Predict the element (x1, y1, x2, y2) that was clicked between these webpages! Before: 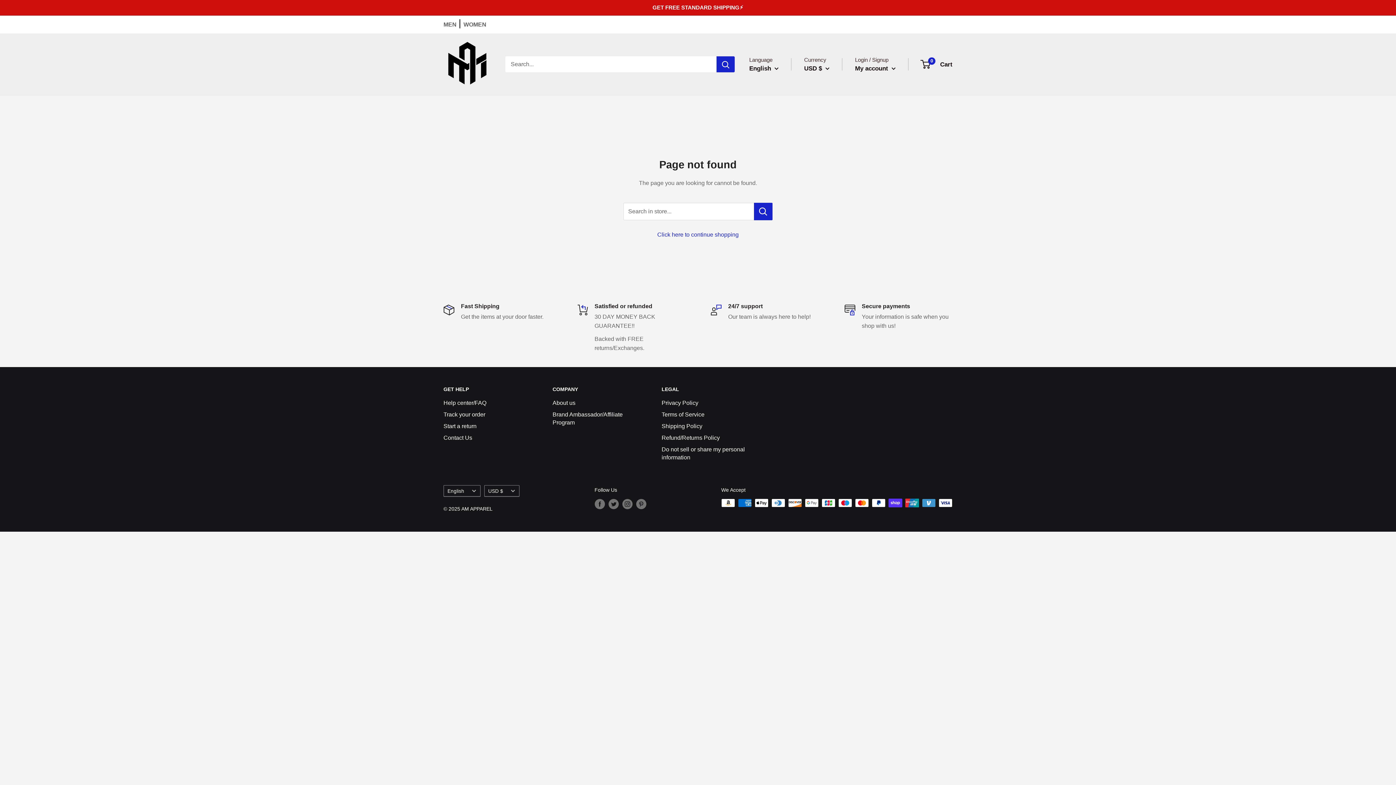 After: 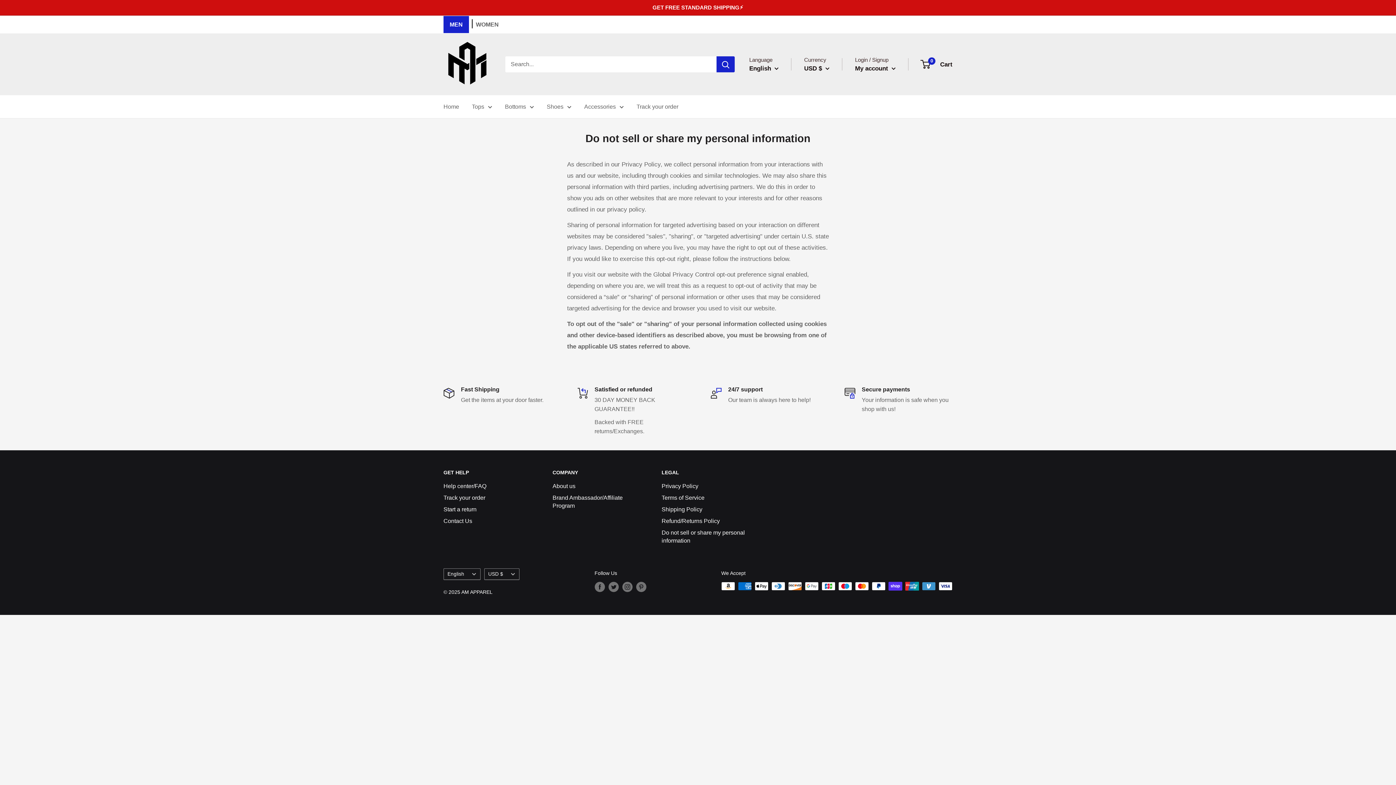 Action: label: Do not sell or share my personal information bbox: (661, 444, 745, 463)